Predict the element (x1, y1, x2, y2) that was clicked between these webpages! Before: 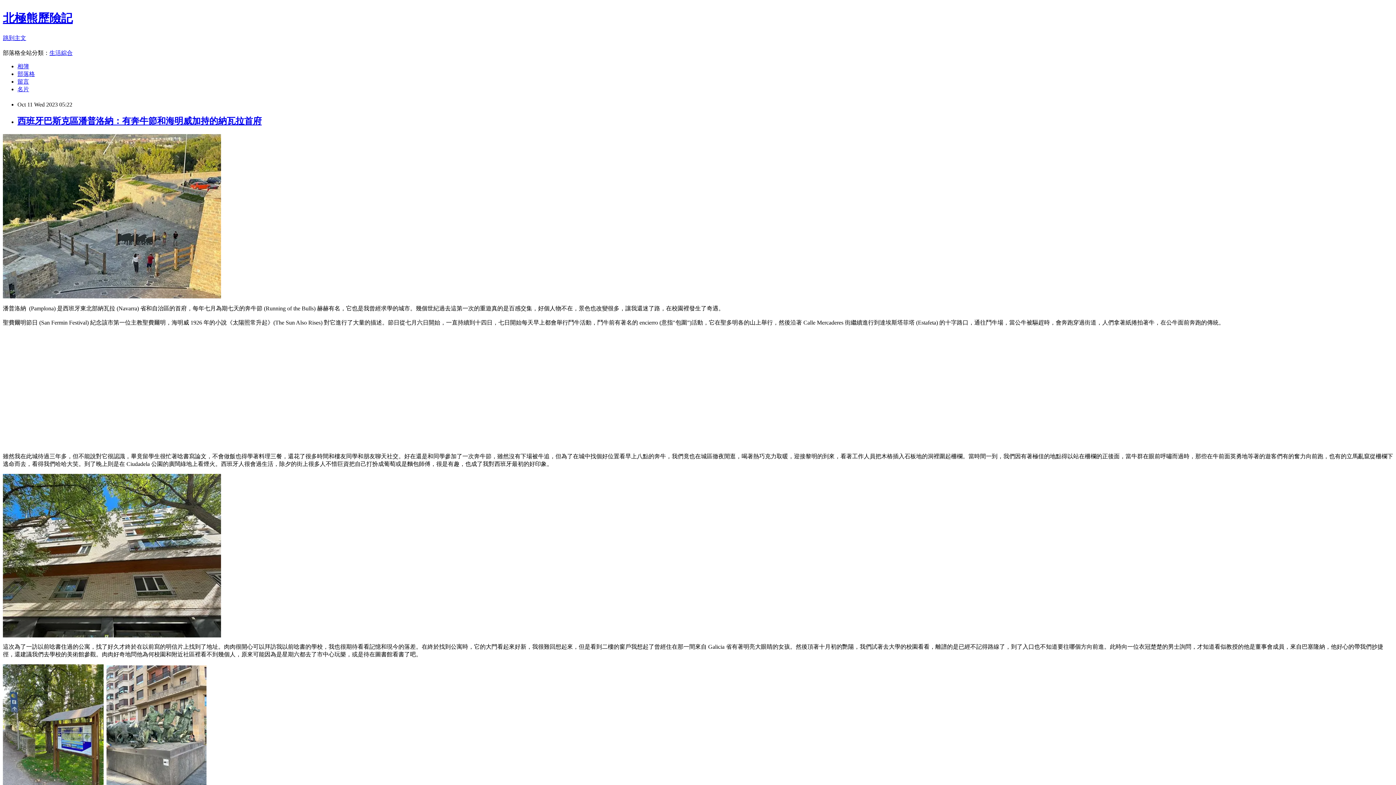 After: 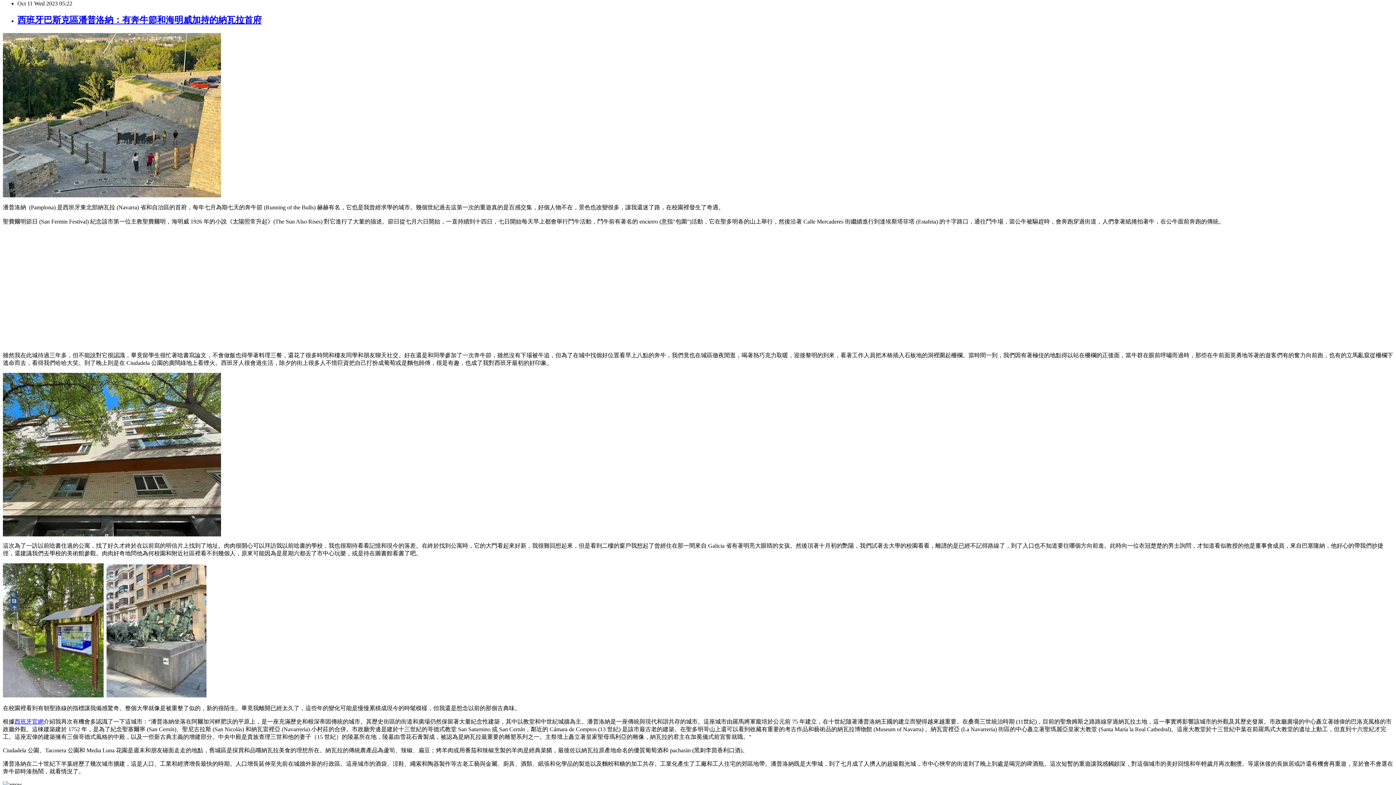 Action: label: 跳到主文 bbox: (2, 34, 26, 41)